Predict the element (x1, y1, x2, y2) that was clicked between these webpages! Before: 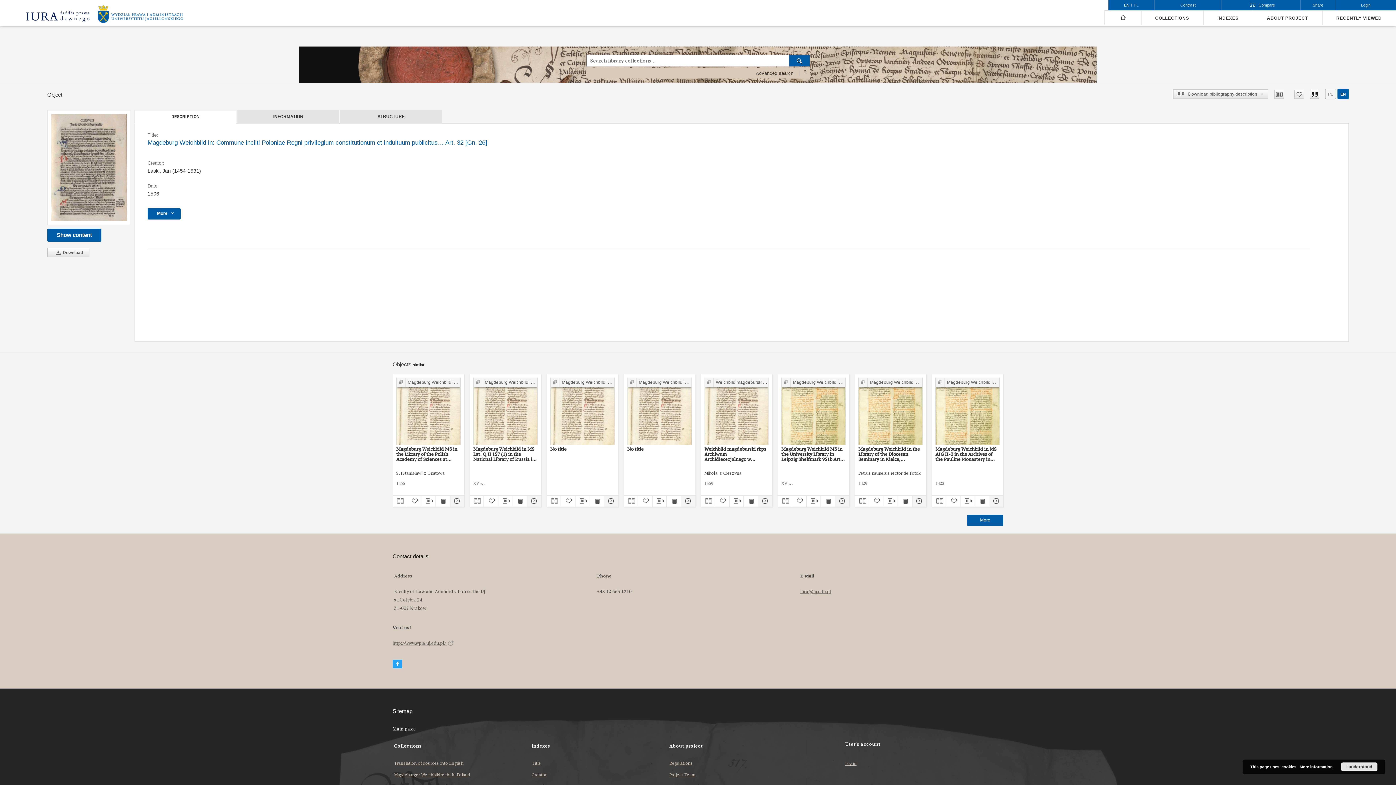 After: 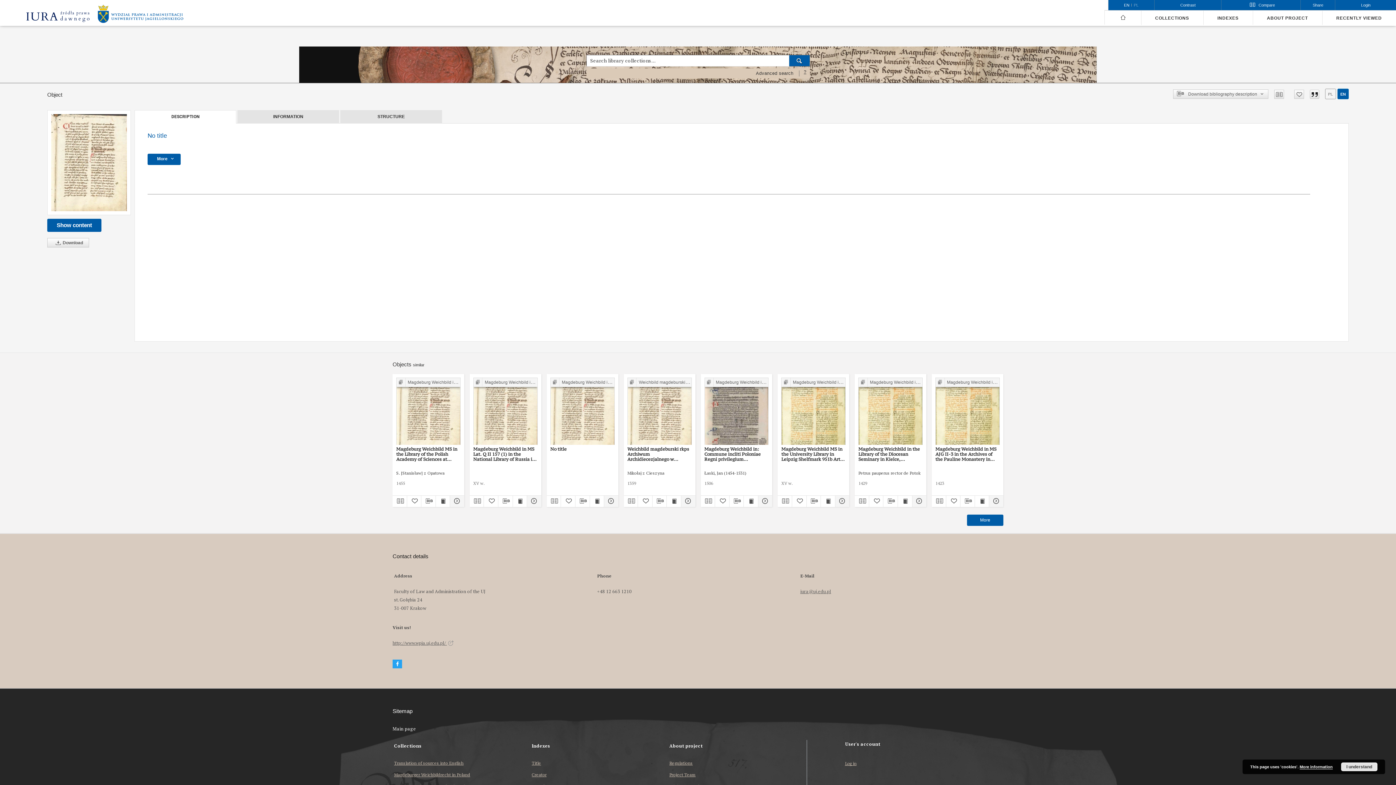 Action: bbox: (680, 497, 694, 506)